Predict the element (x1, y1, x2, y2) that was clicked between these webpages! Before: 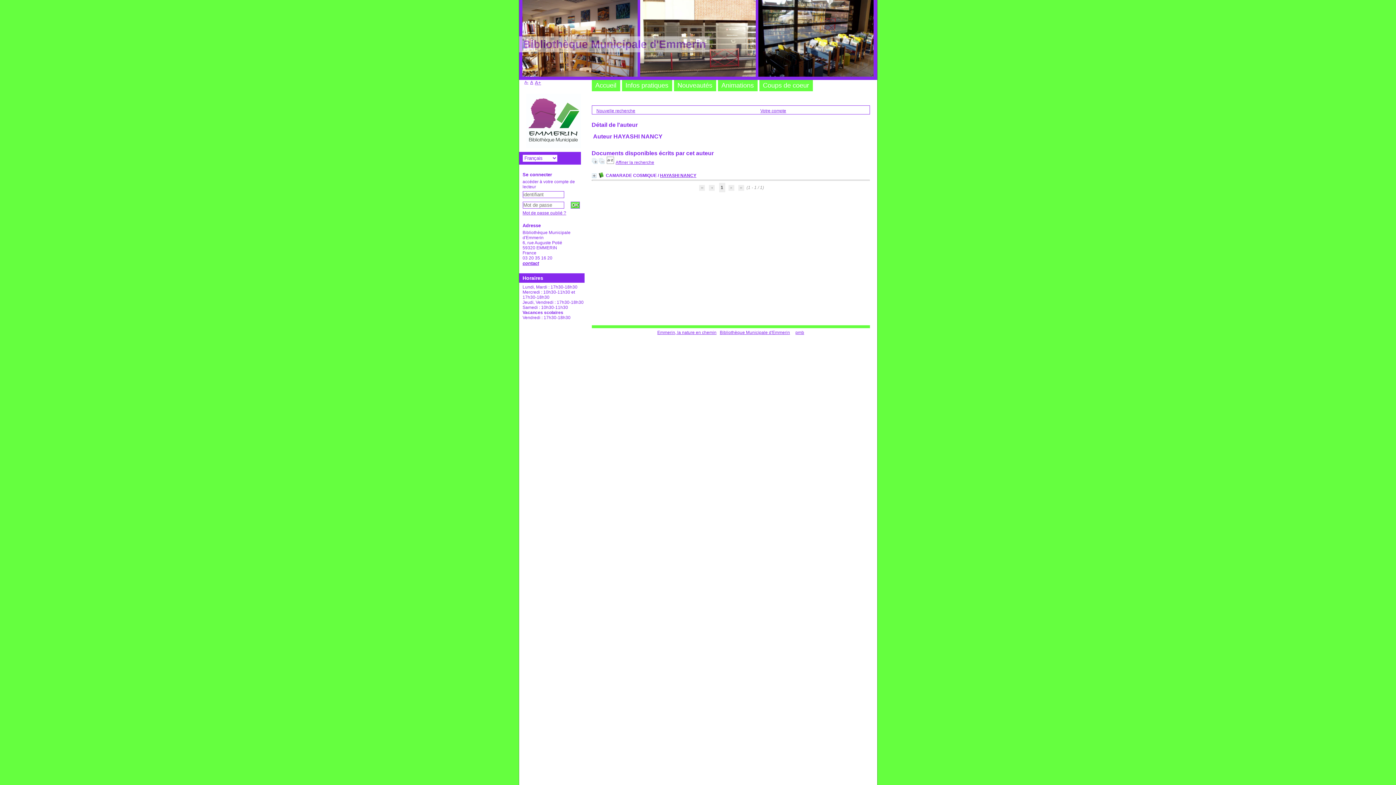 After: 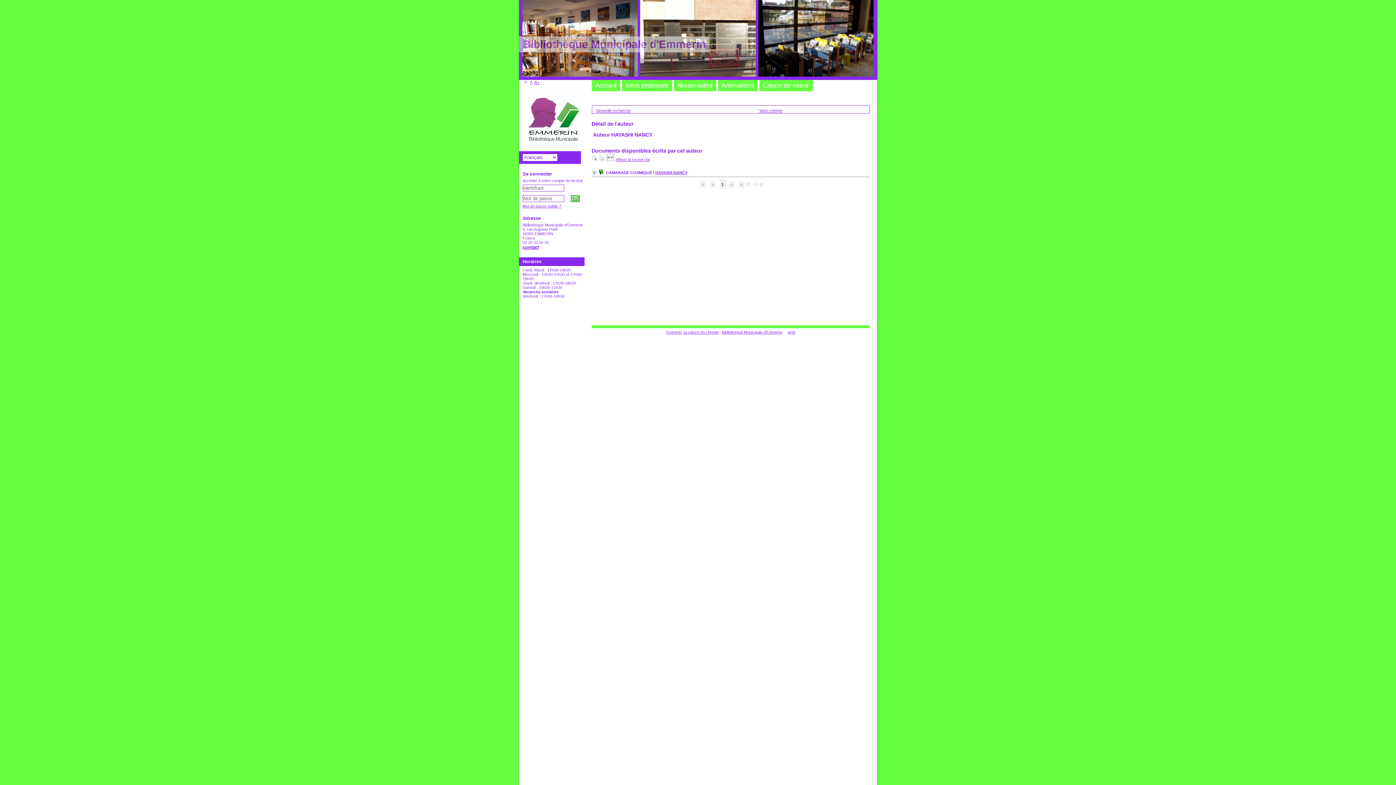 Action: bbox: (524, 80, 528, 84) label: A-